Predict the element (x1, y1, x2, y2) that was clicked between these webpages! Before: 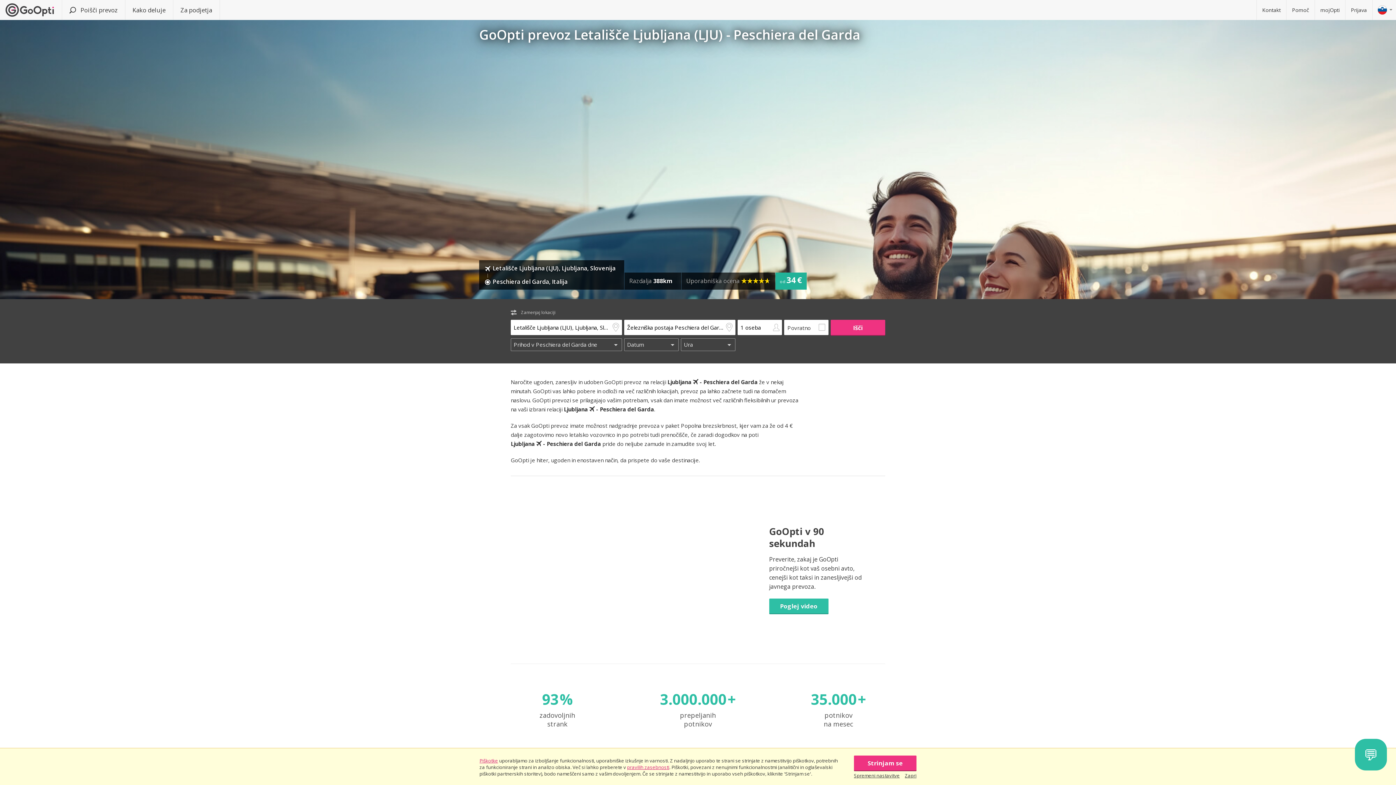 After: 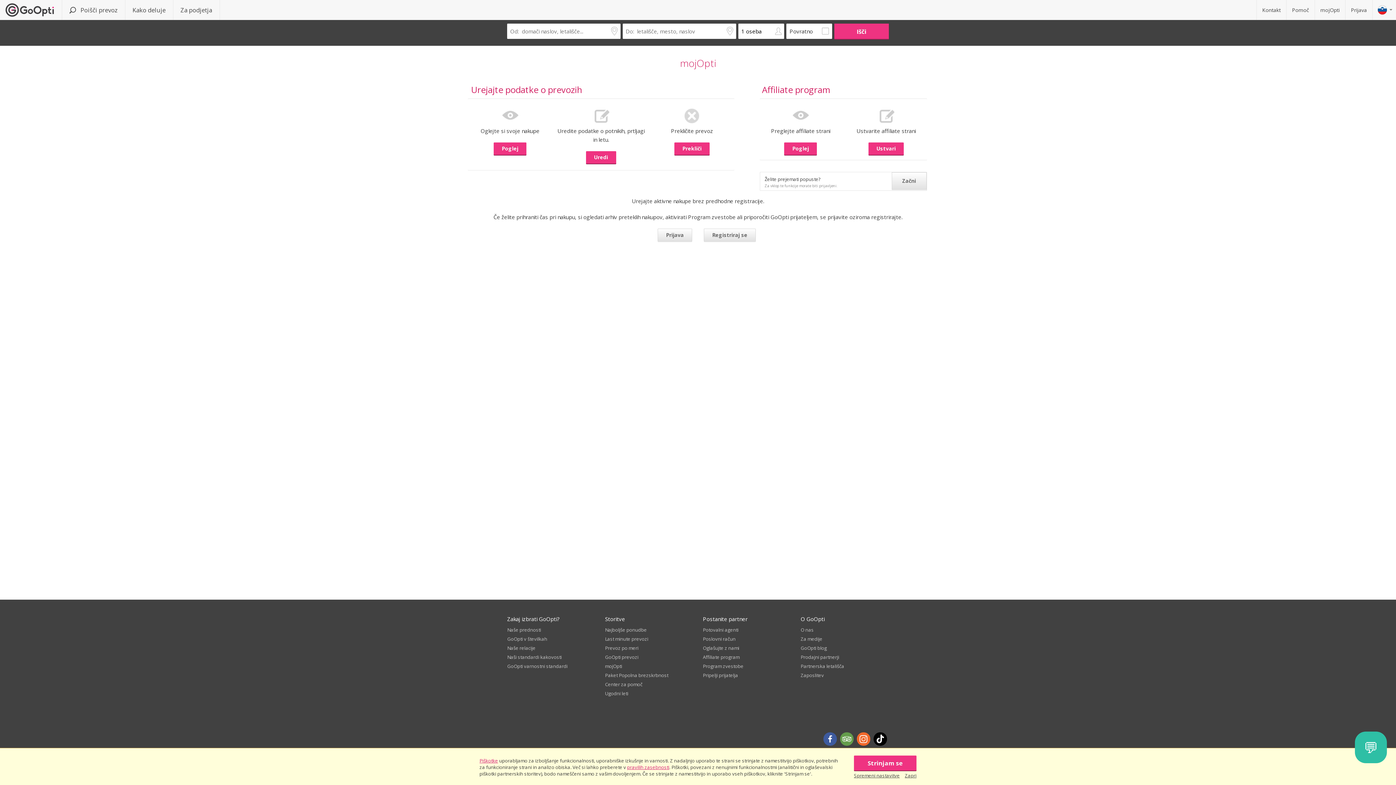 Action: bbox: (1314, 0, 1345, 20) label: mojOpti